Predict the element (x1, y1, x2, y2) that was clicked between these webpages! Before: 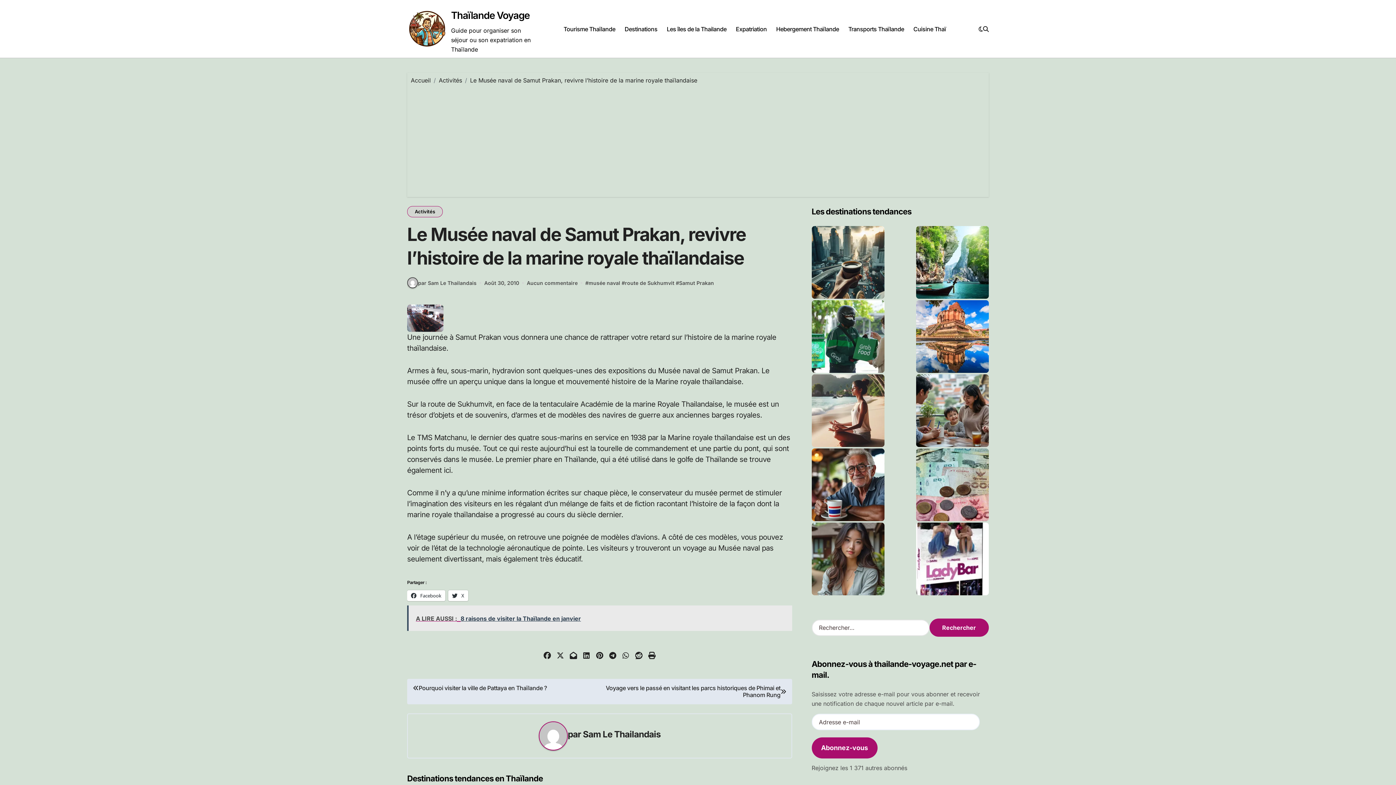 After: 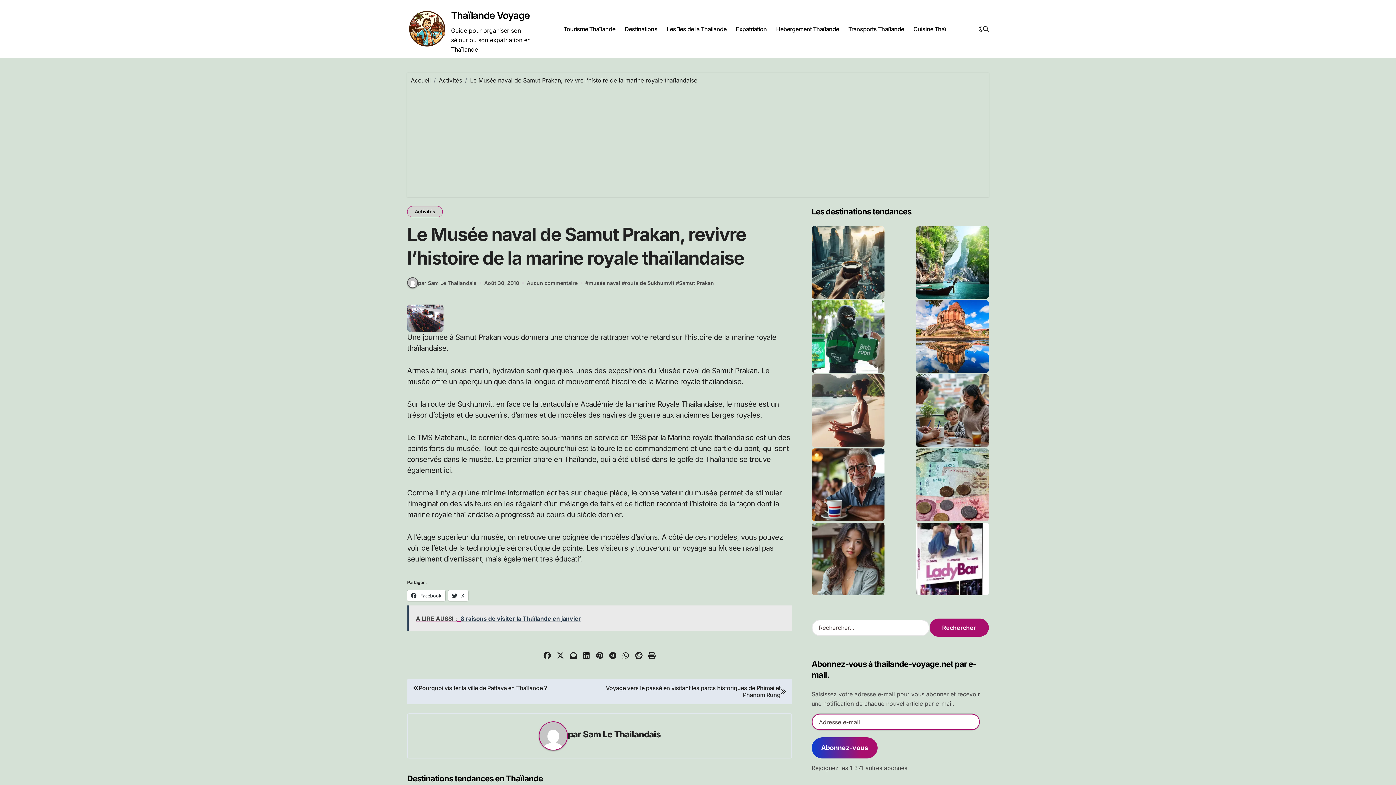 Action: bbox: (811, 737, 877, 758) label: Abonnez-vous